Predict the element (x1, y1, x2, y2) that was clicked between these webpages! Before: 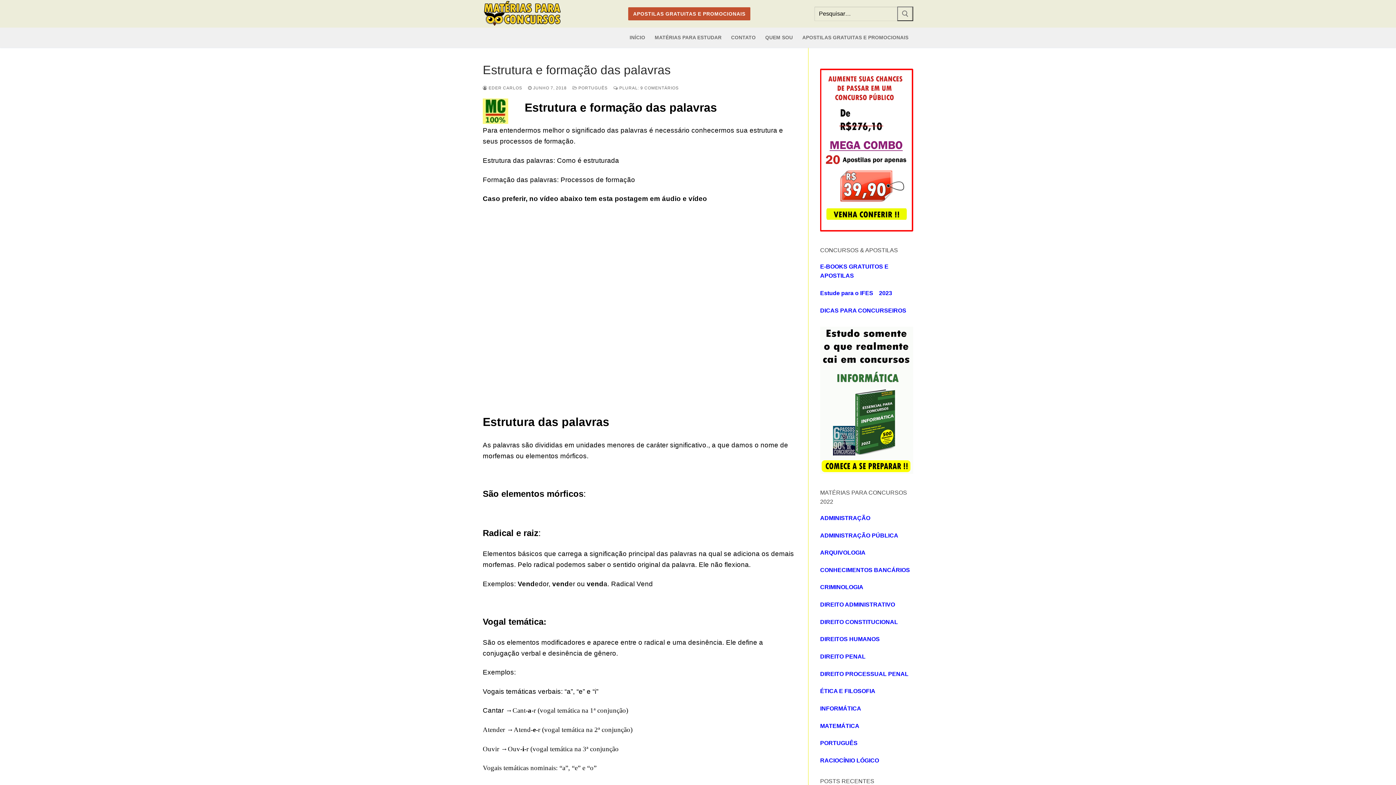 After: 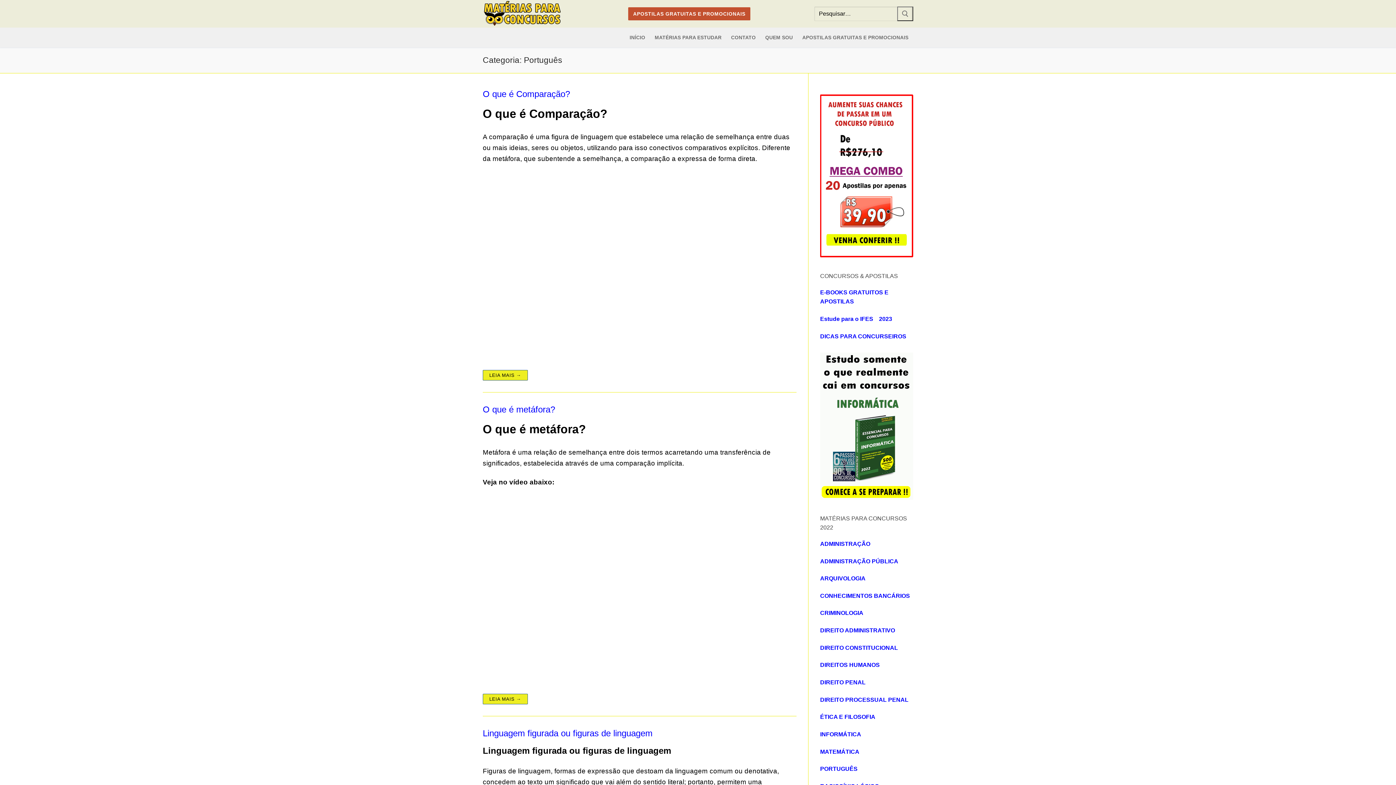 Action: label:  PORTUGUÊS bbox: (572, 85, 607, 90)